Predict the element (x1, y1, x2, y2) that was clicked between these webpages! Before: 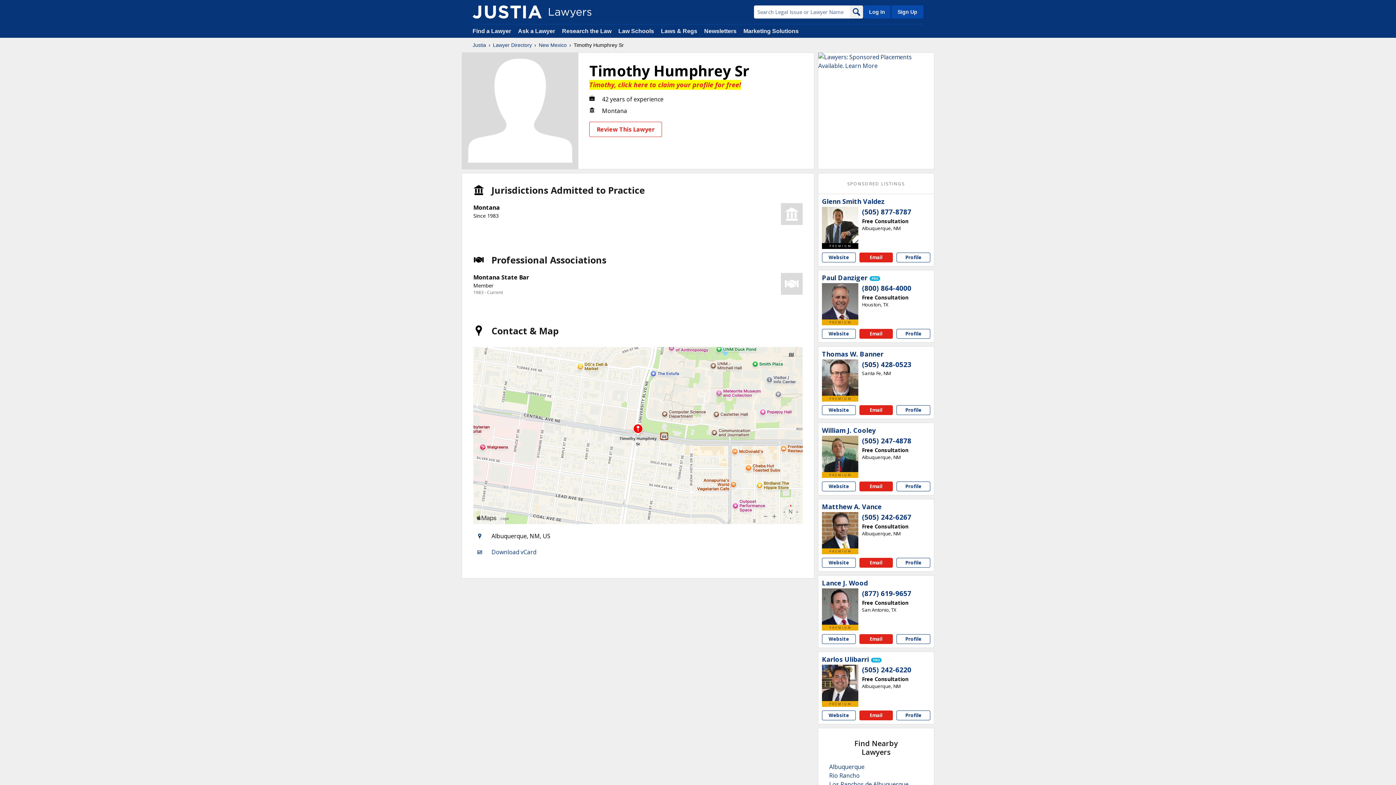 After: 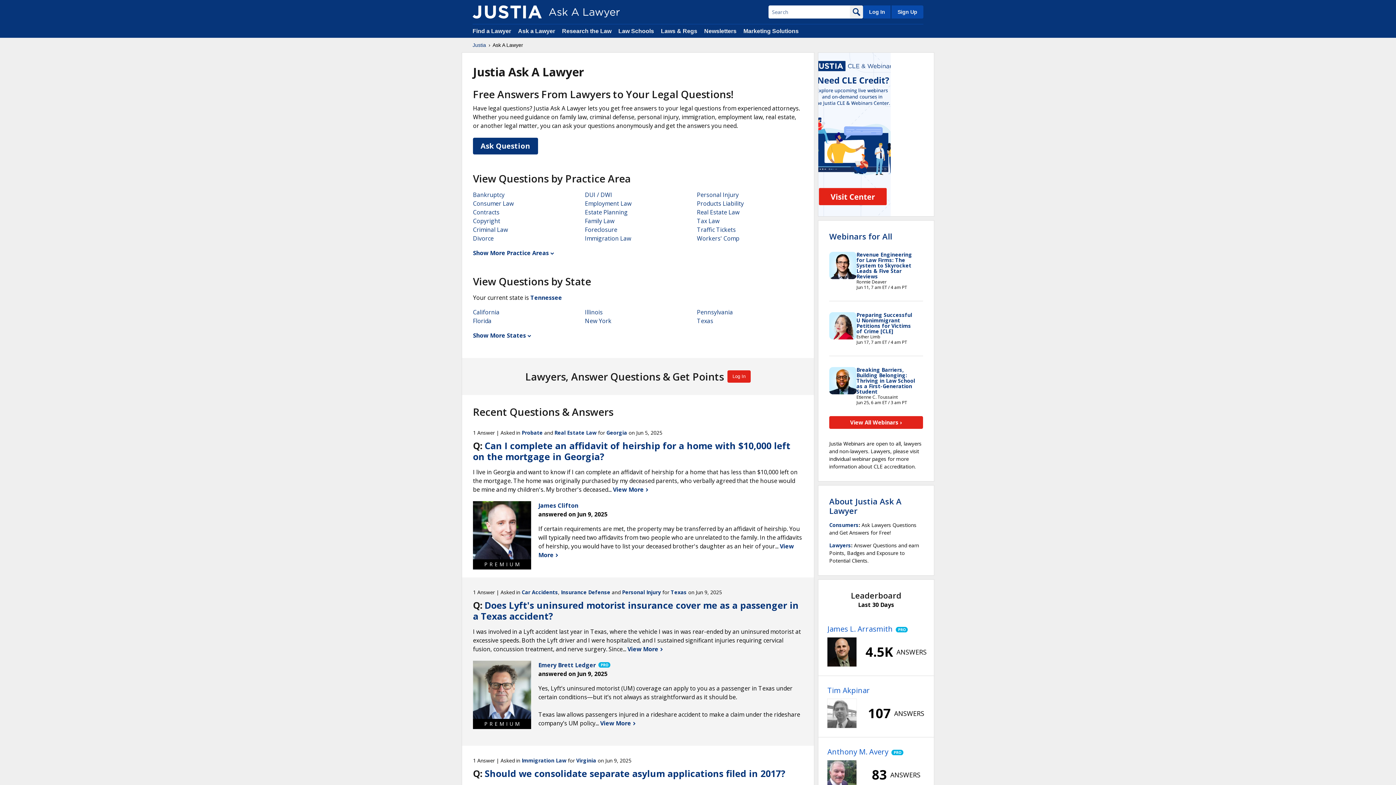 Action: label: Ask a Lawyer  bbox: (518, 28, 556, 34)